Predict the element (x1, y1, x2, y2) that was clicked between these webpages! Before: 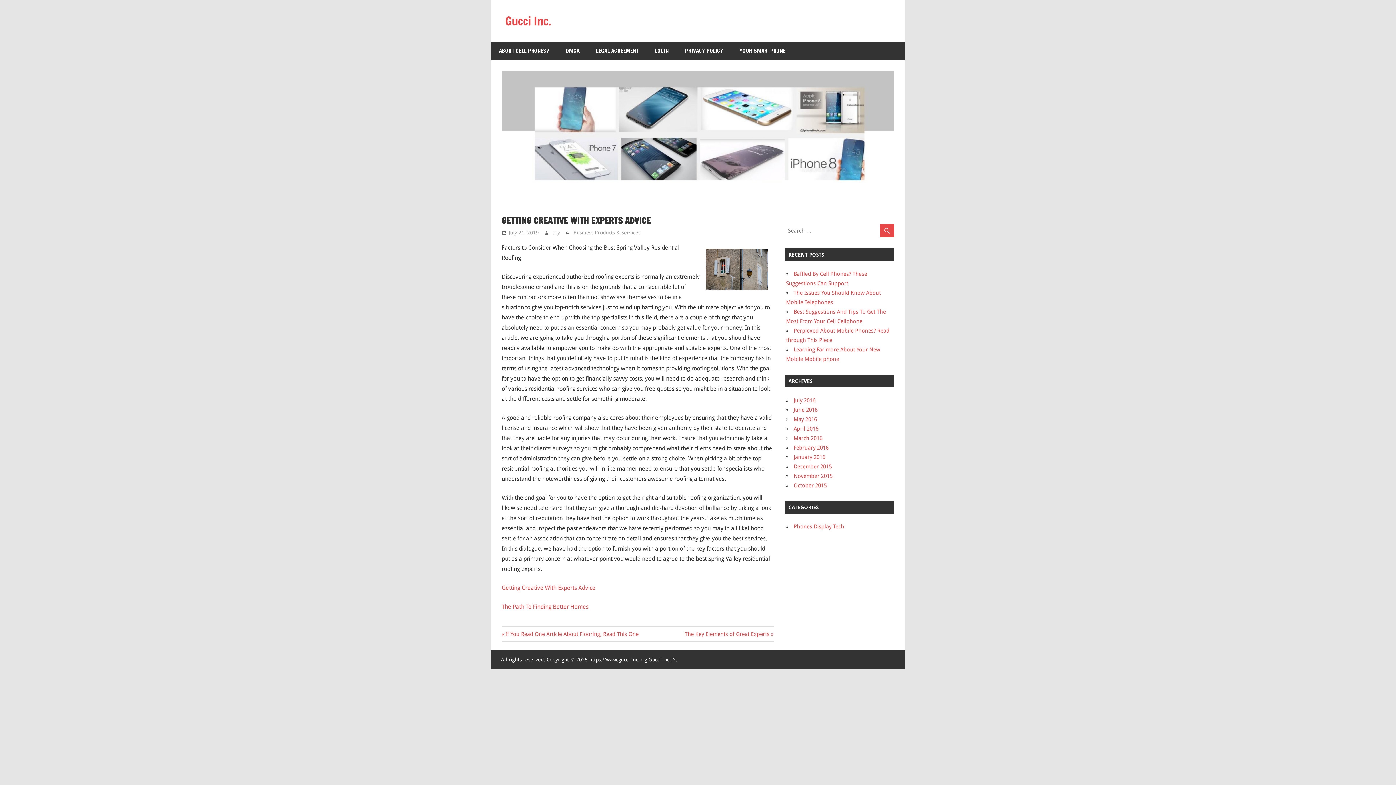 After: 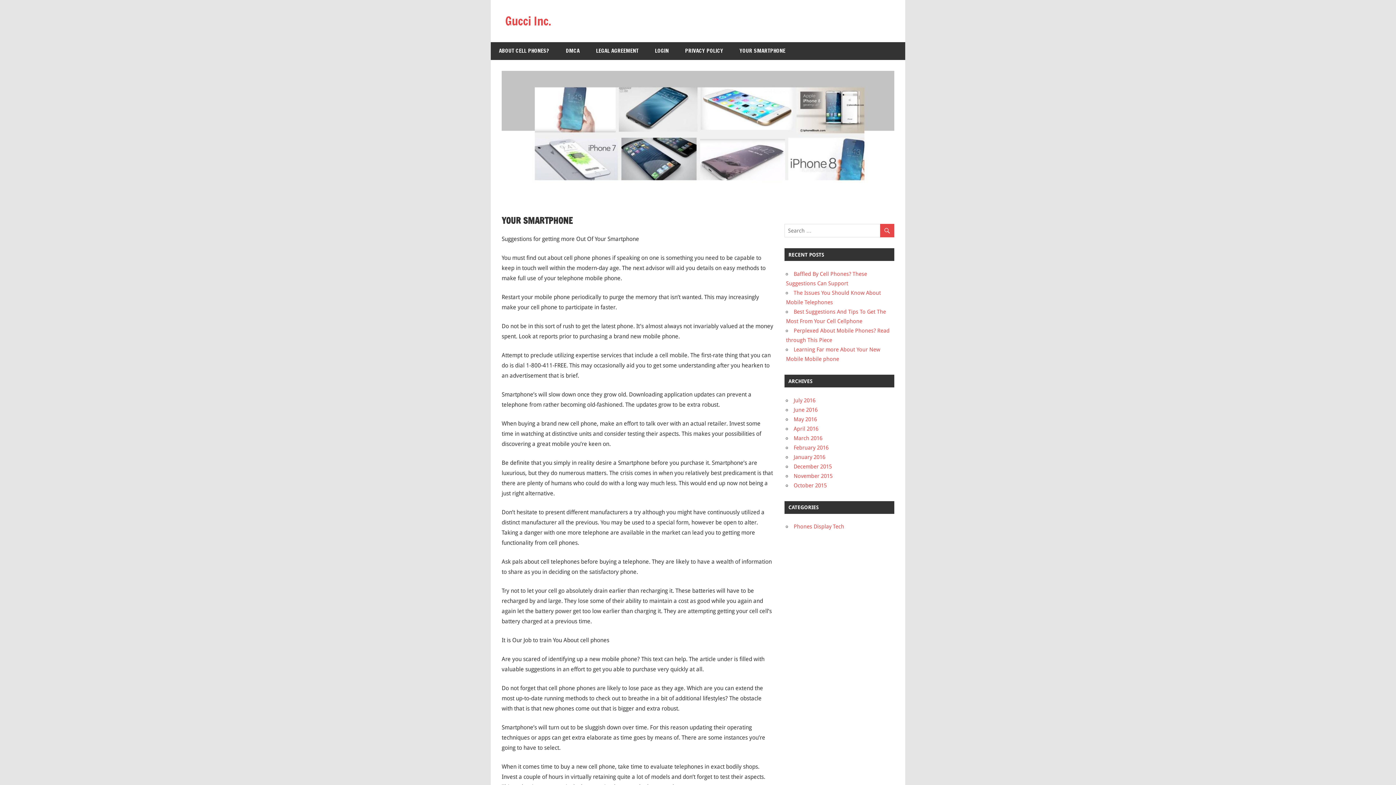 Action: label: Gucci Inc. bbox: (648, 657, 670, 662)